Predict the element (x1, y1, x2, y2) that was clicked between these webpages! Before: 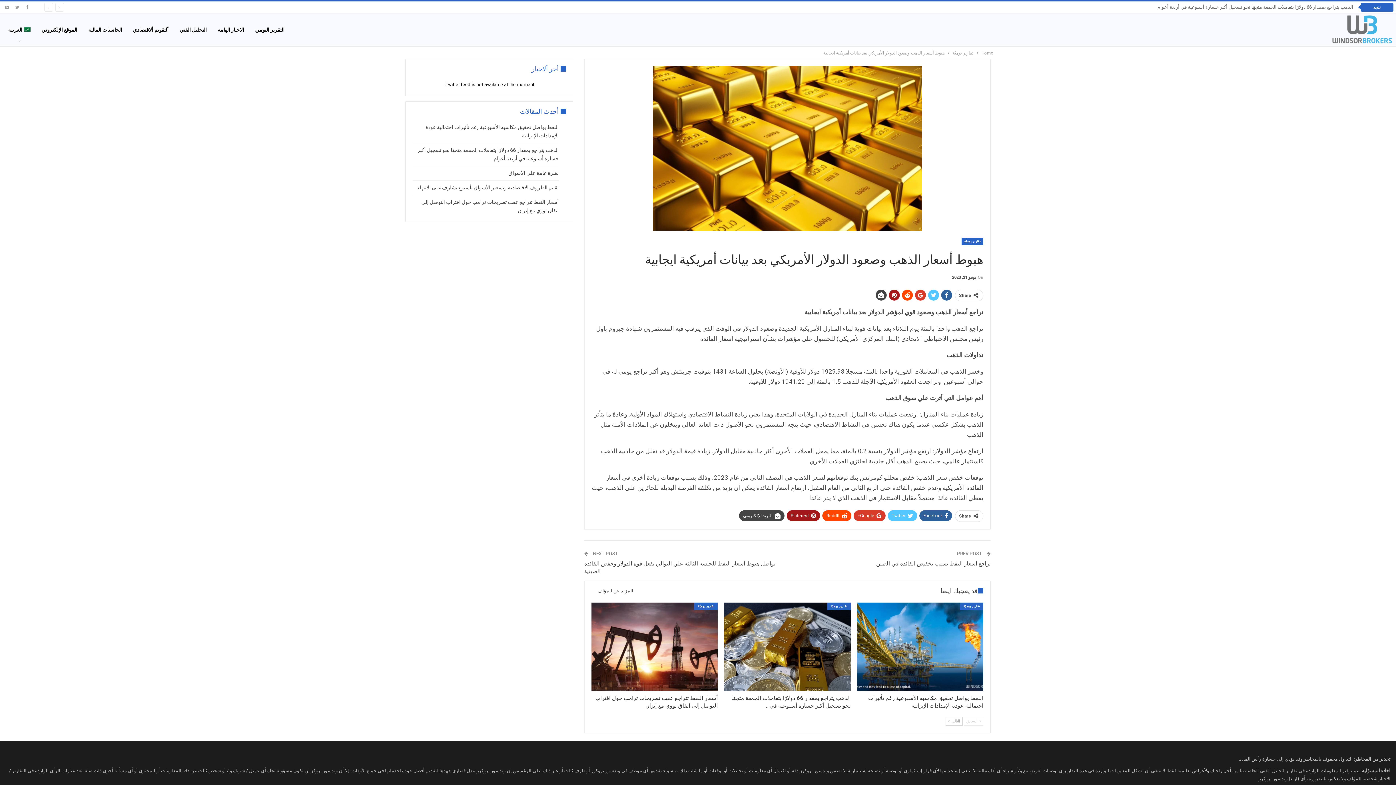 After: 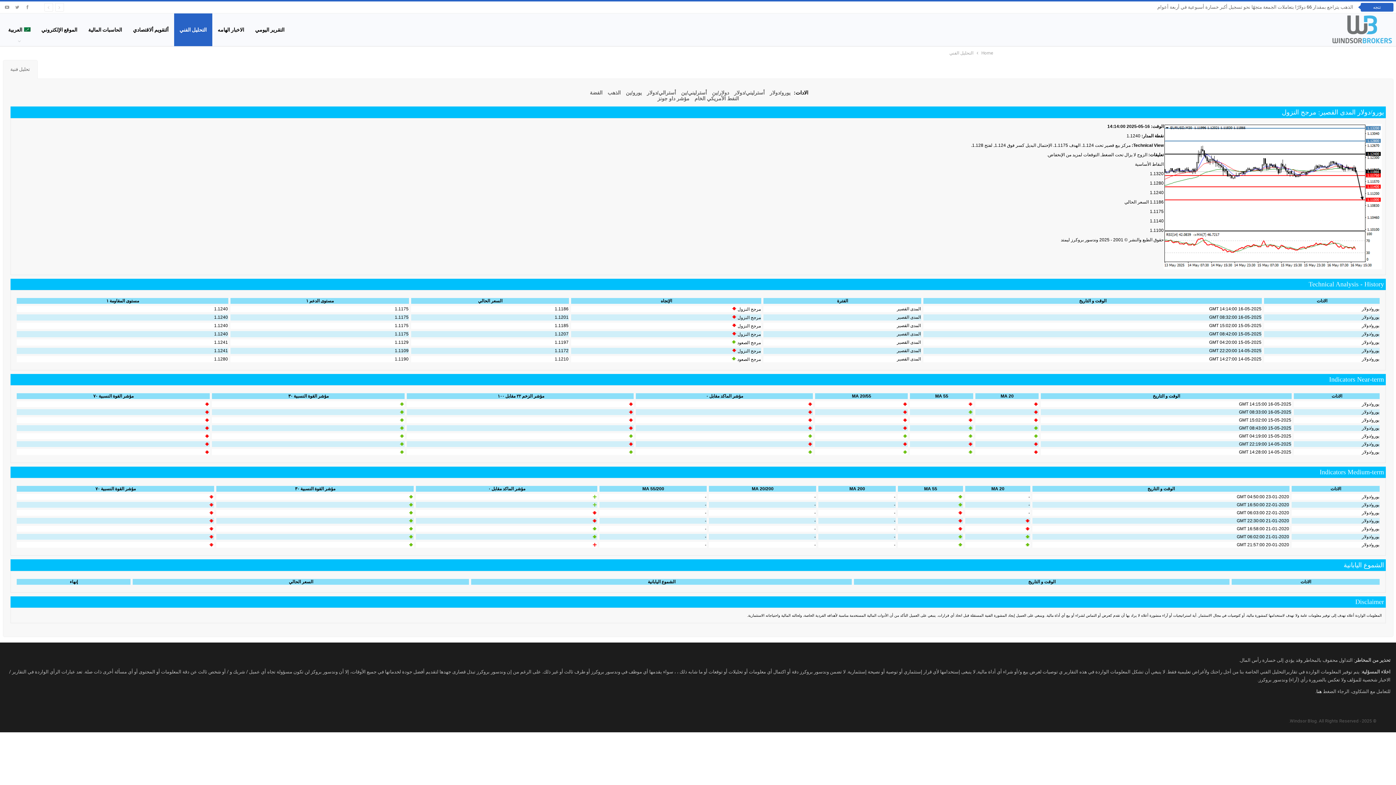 Action: label: التحليل الفني bbox: (174, 13, 212, 46)